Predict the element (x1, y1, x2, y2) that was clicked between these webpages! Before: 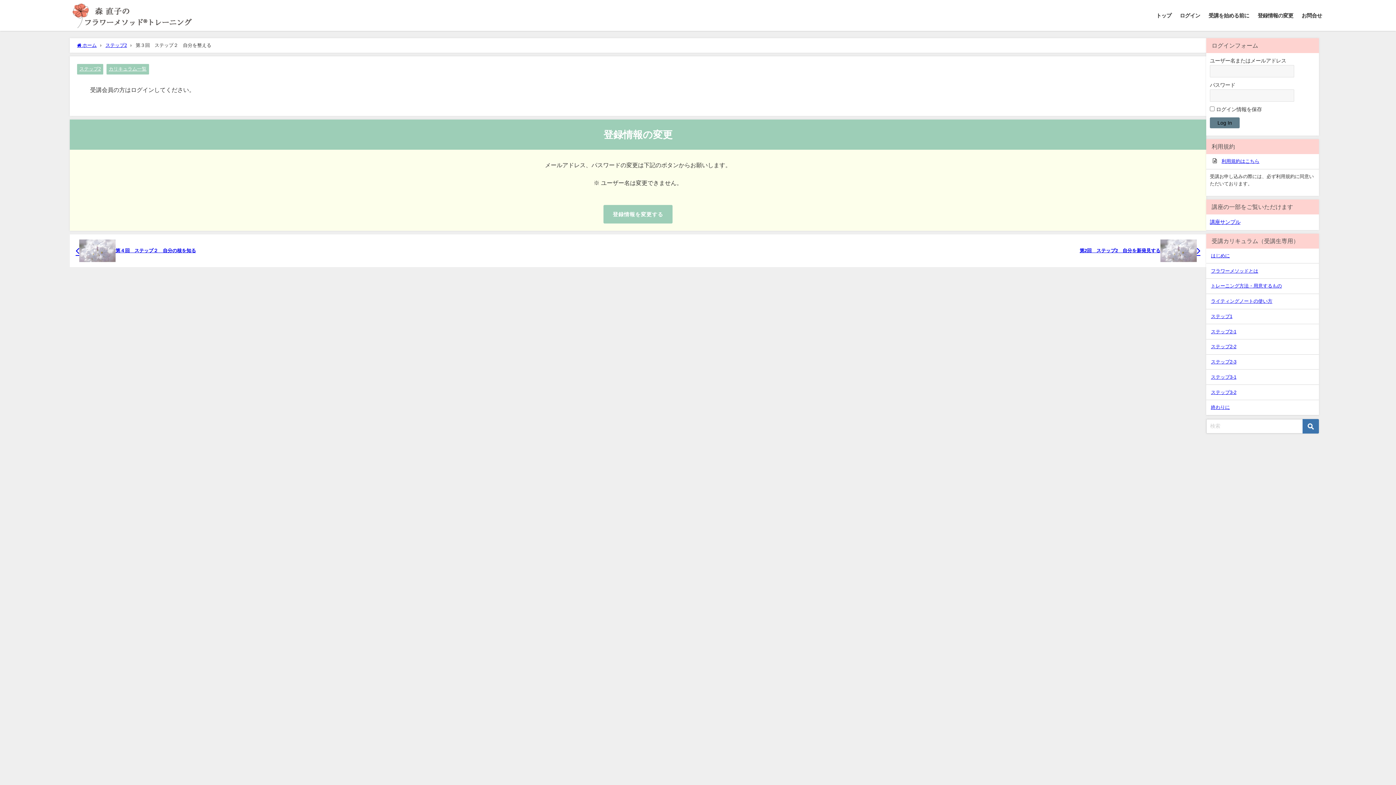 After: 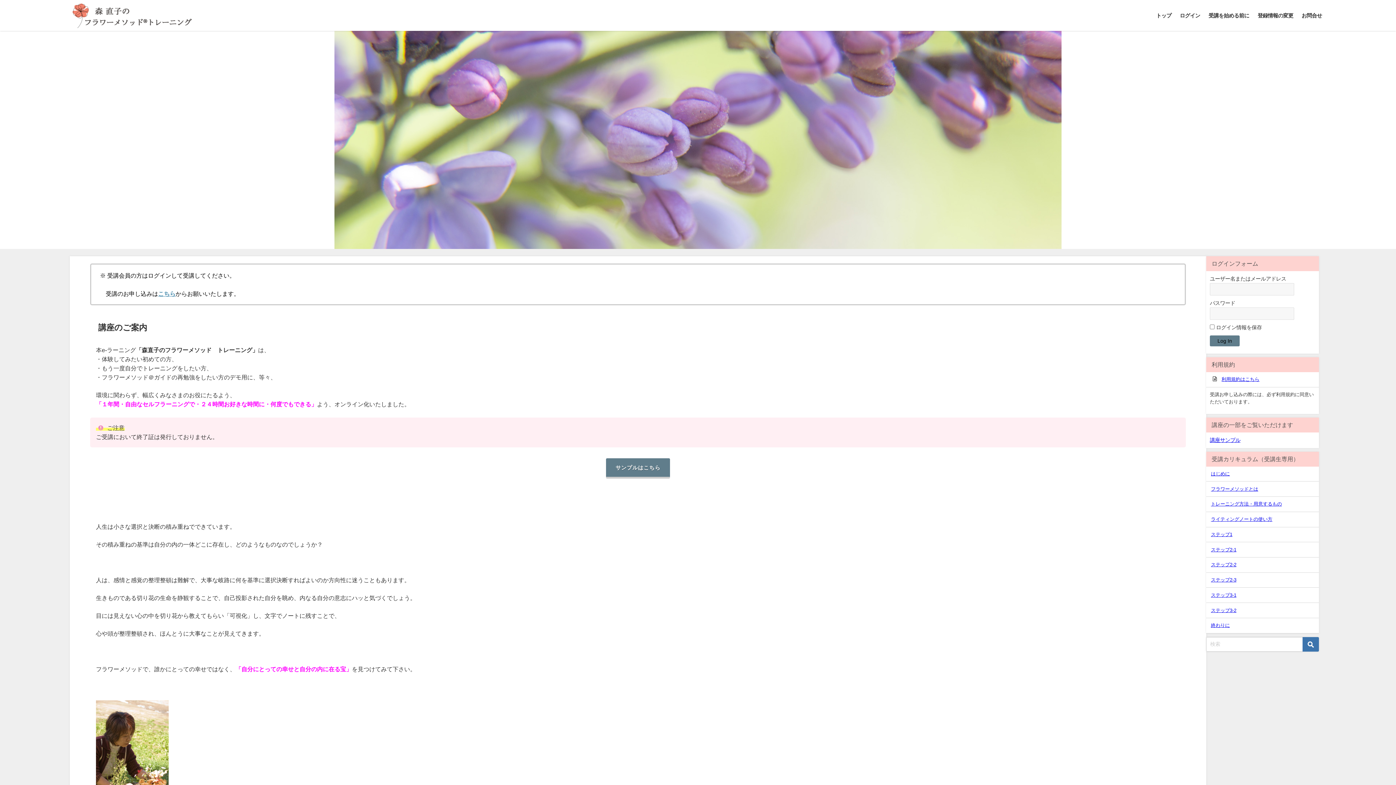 Action: label: トップ bbox: (1152, 5, 1175, 25)